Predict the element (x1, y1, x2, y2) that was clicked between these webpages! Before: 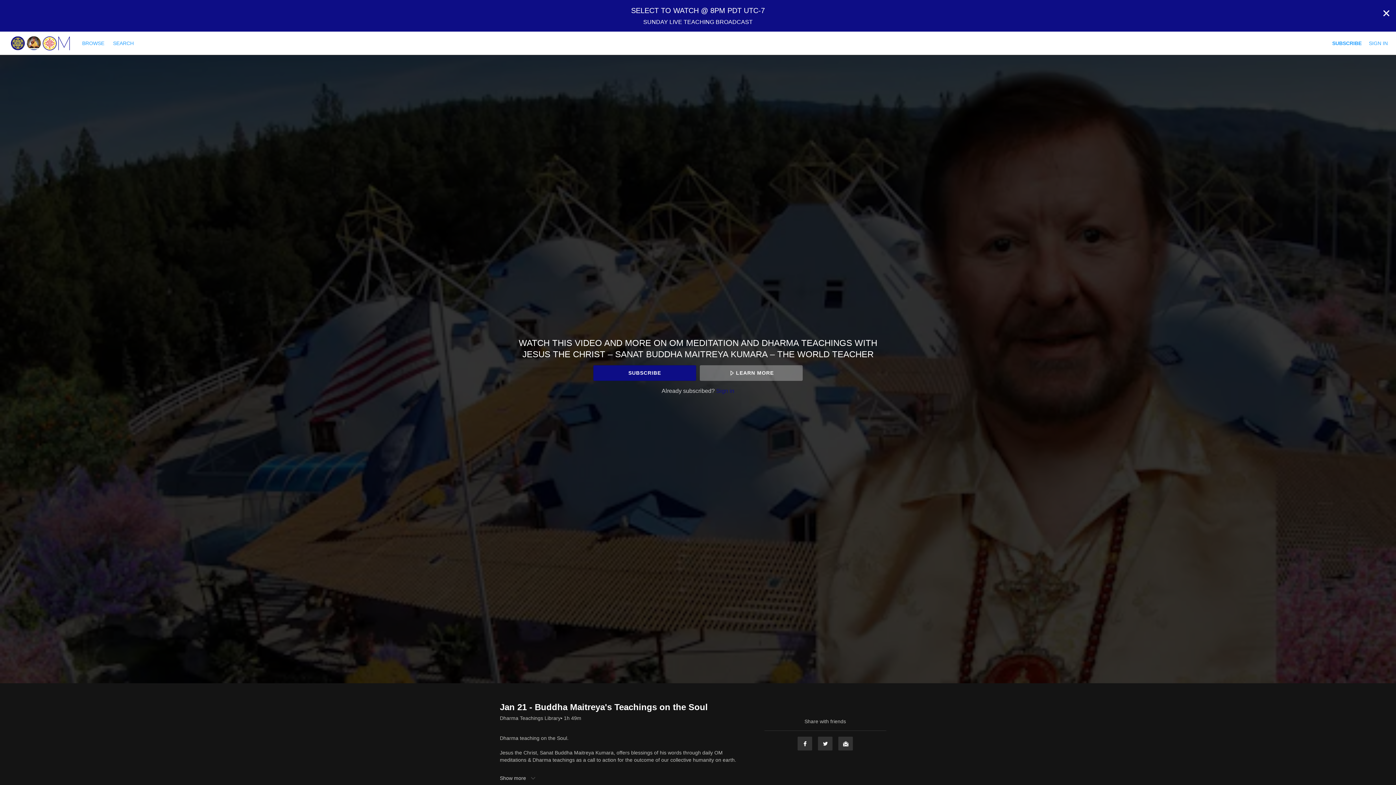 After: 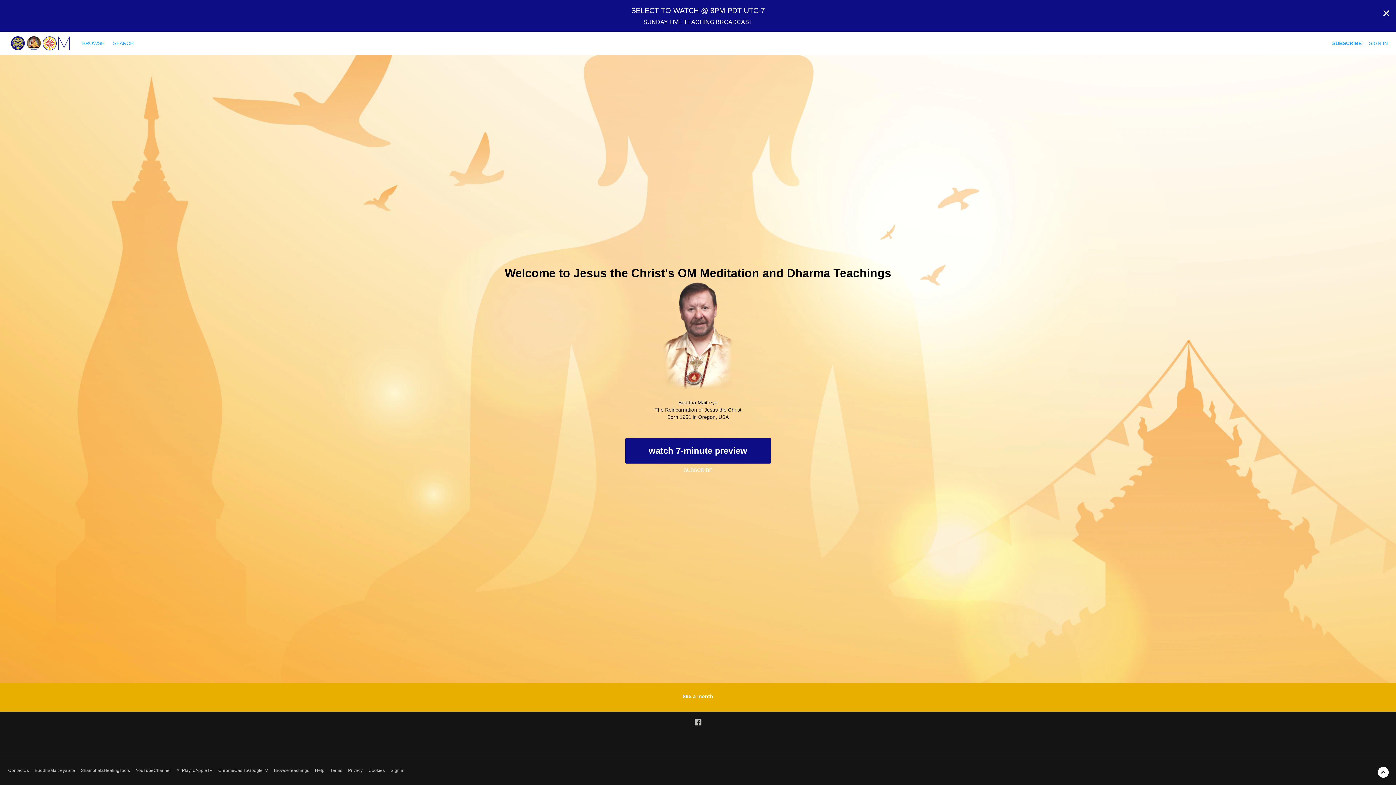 Action: bbox: (8, 35, 73, 50)